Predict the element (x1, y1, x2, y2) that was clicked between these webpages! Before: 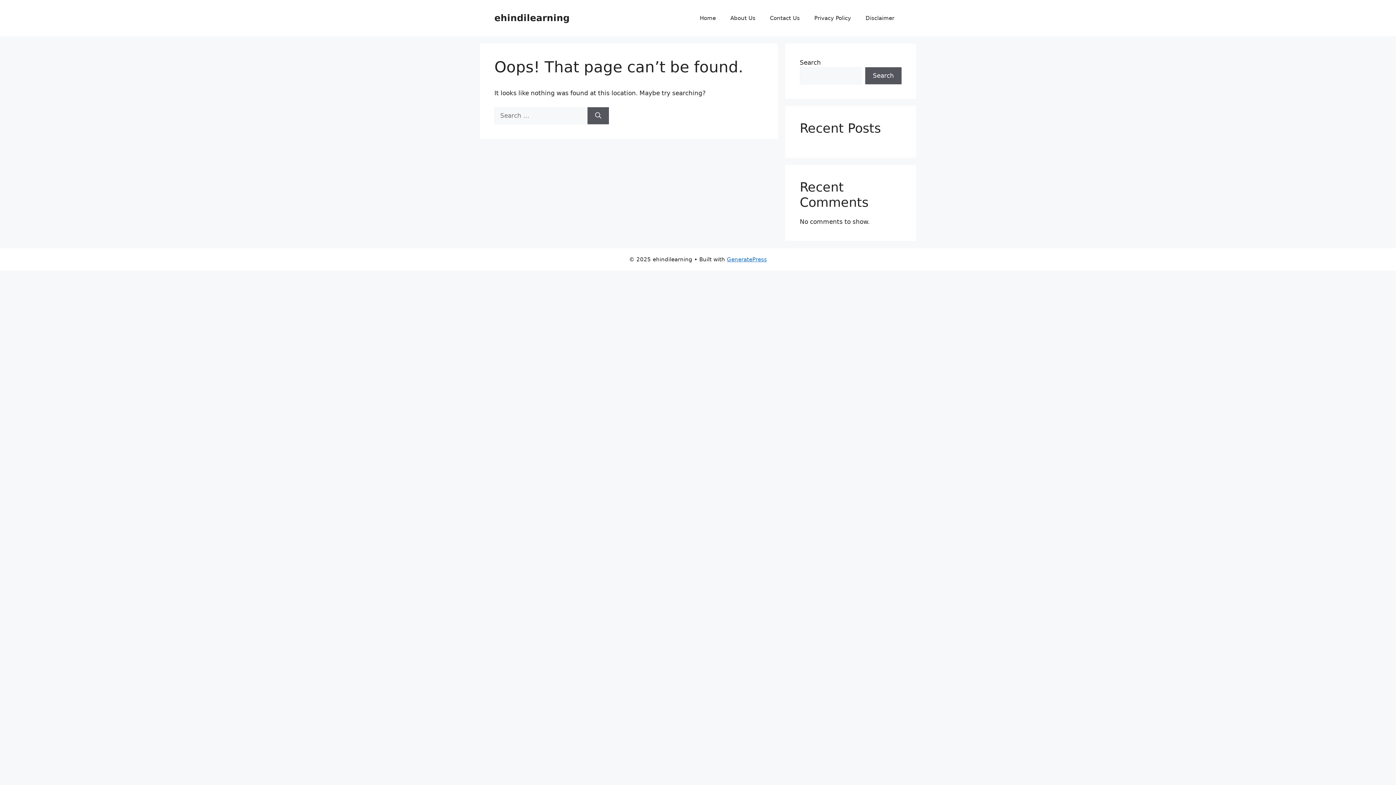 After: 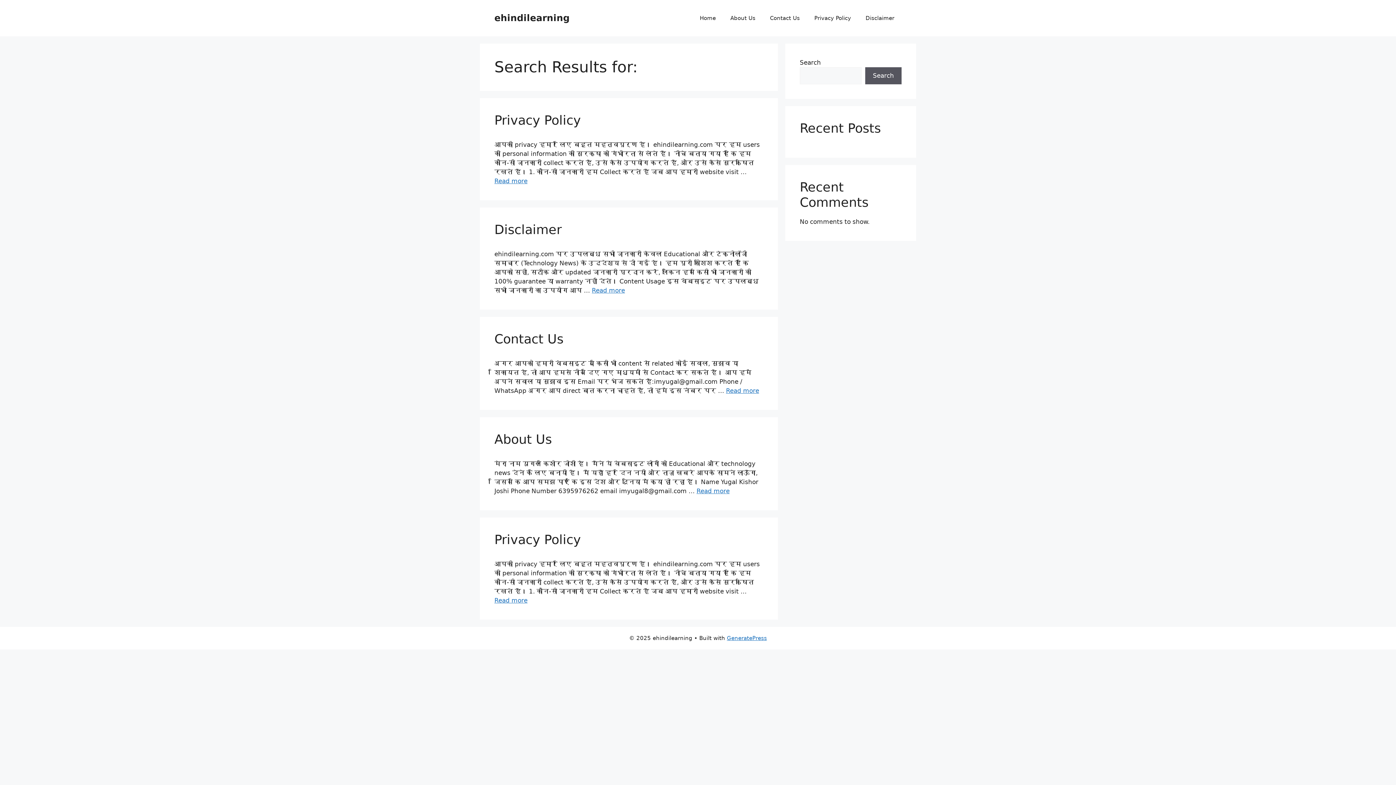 Action: label: Search bbox: (587, 107, 609, 124)